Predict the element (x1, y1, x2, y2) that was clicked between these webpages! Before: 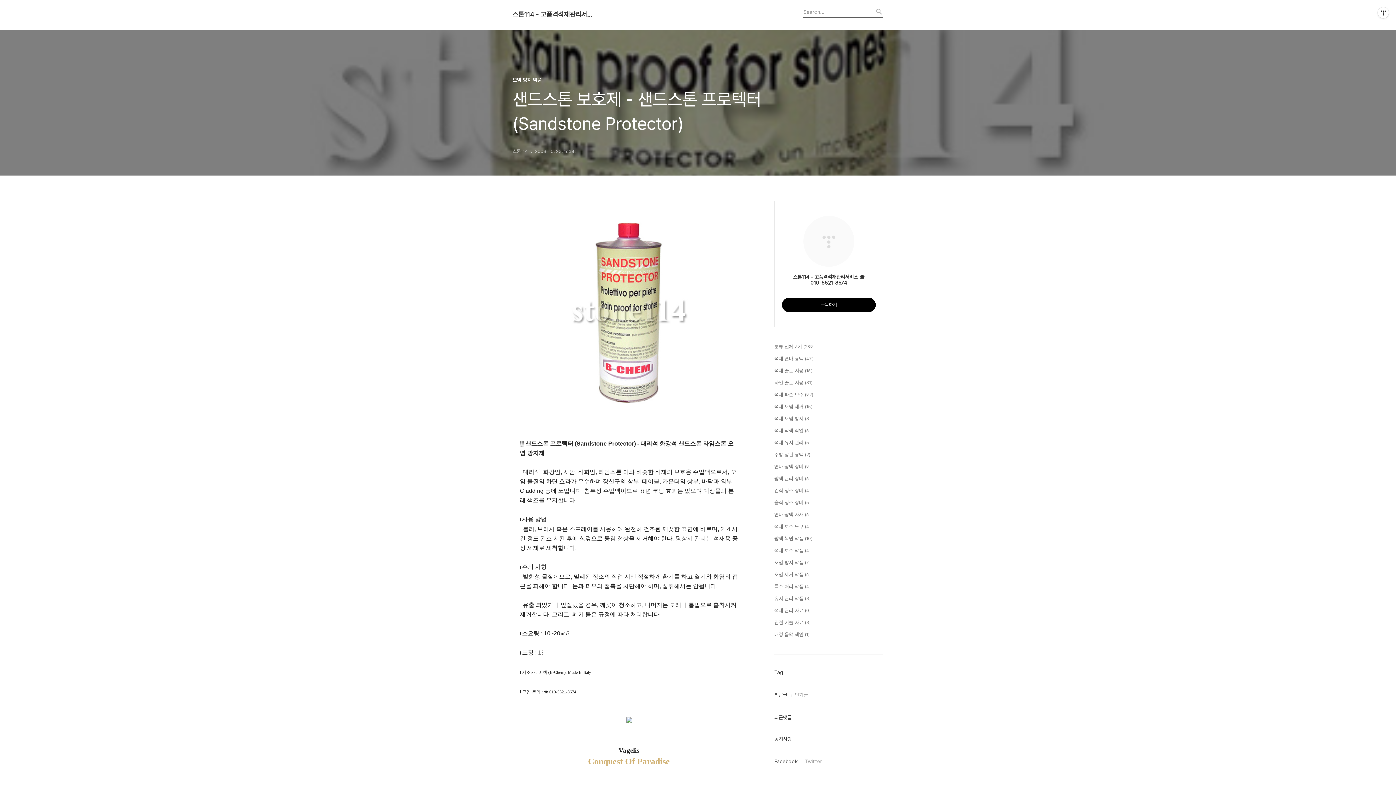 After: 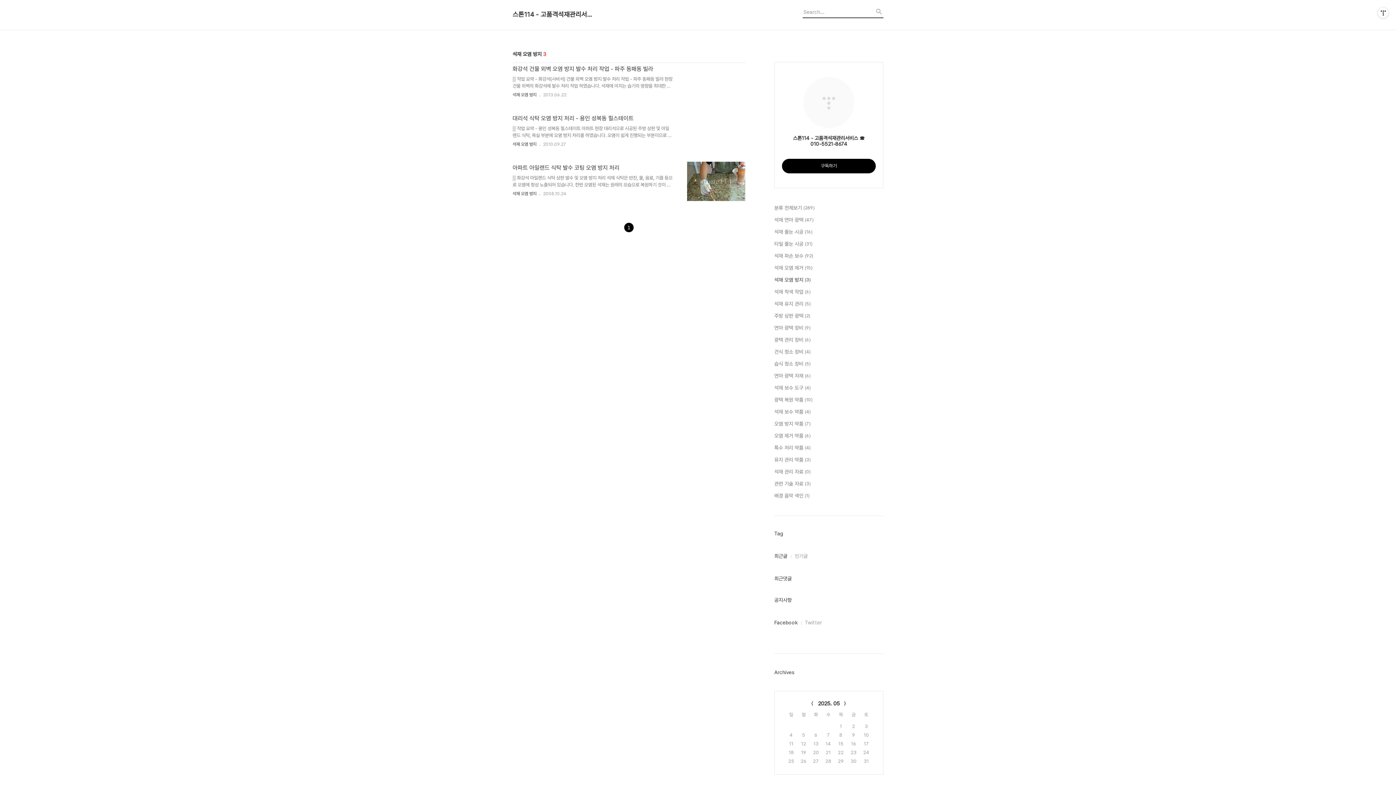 Action: bbox: (774, 414, 883, 422) label: 석재 오염 방지 (3)